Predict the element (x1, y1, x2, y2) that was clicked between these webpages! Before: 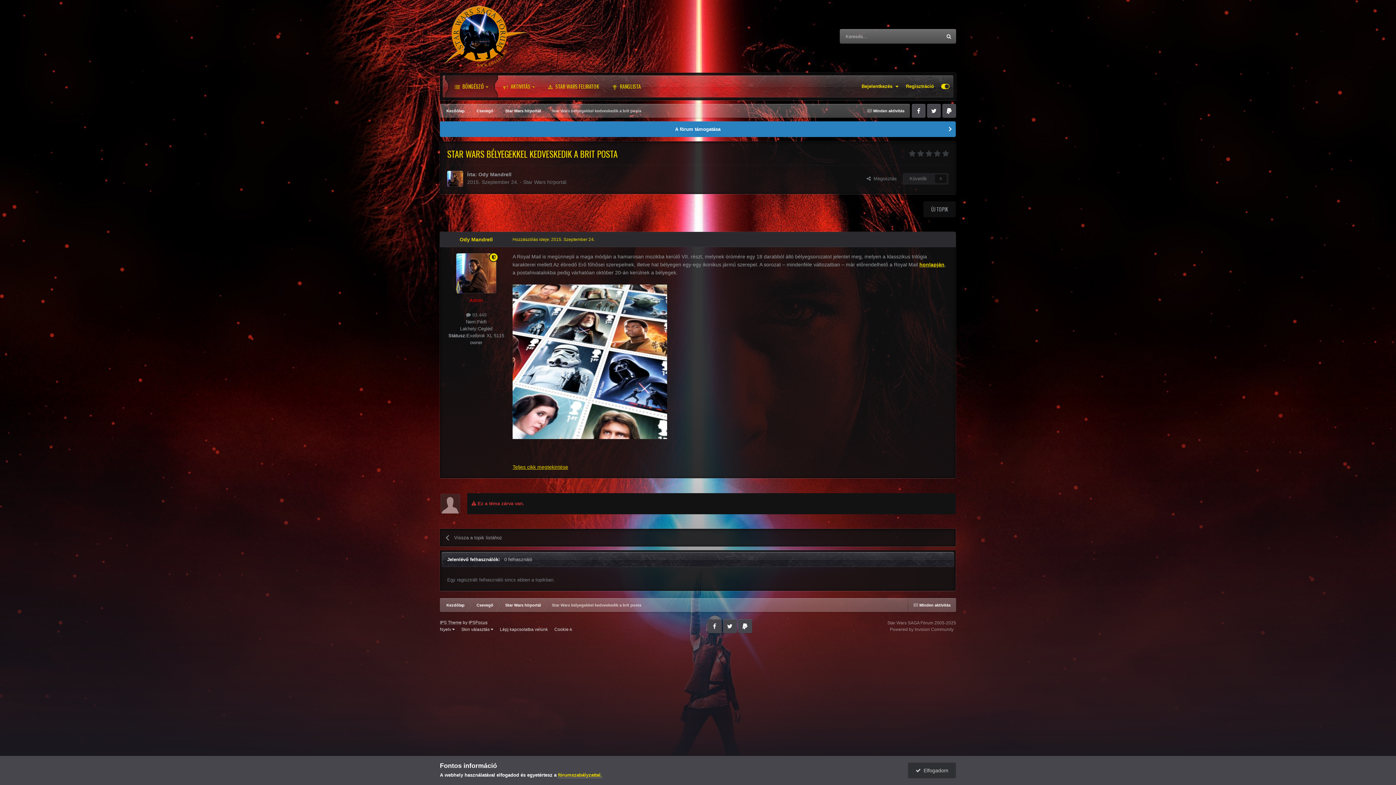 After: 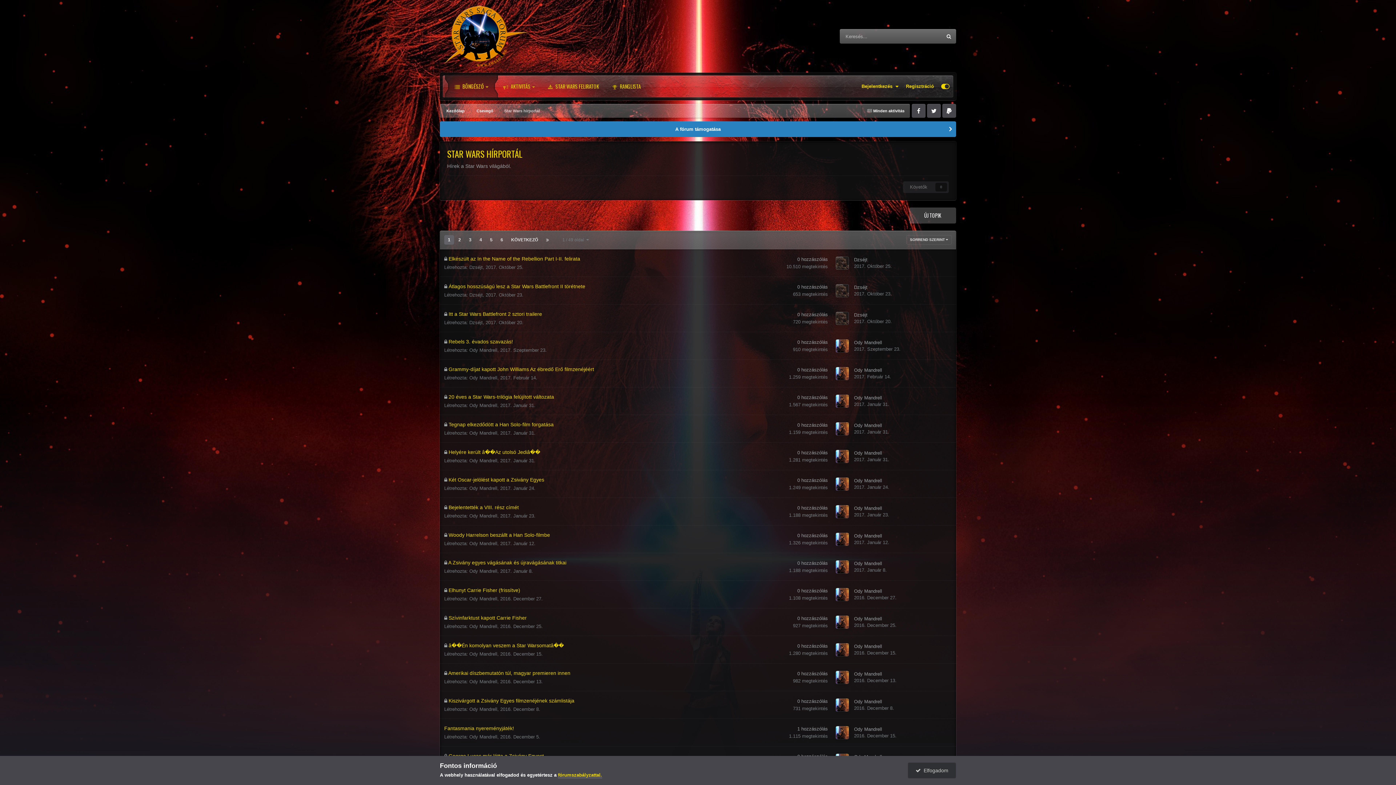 Action: label: Star Wars hírportál bbox: (523, 179, 566, 185)